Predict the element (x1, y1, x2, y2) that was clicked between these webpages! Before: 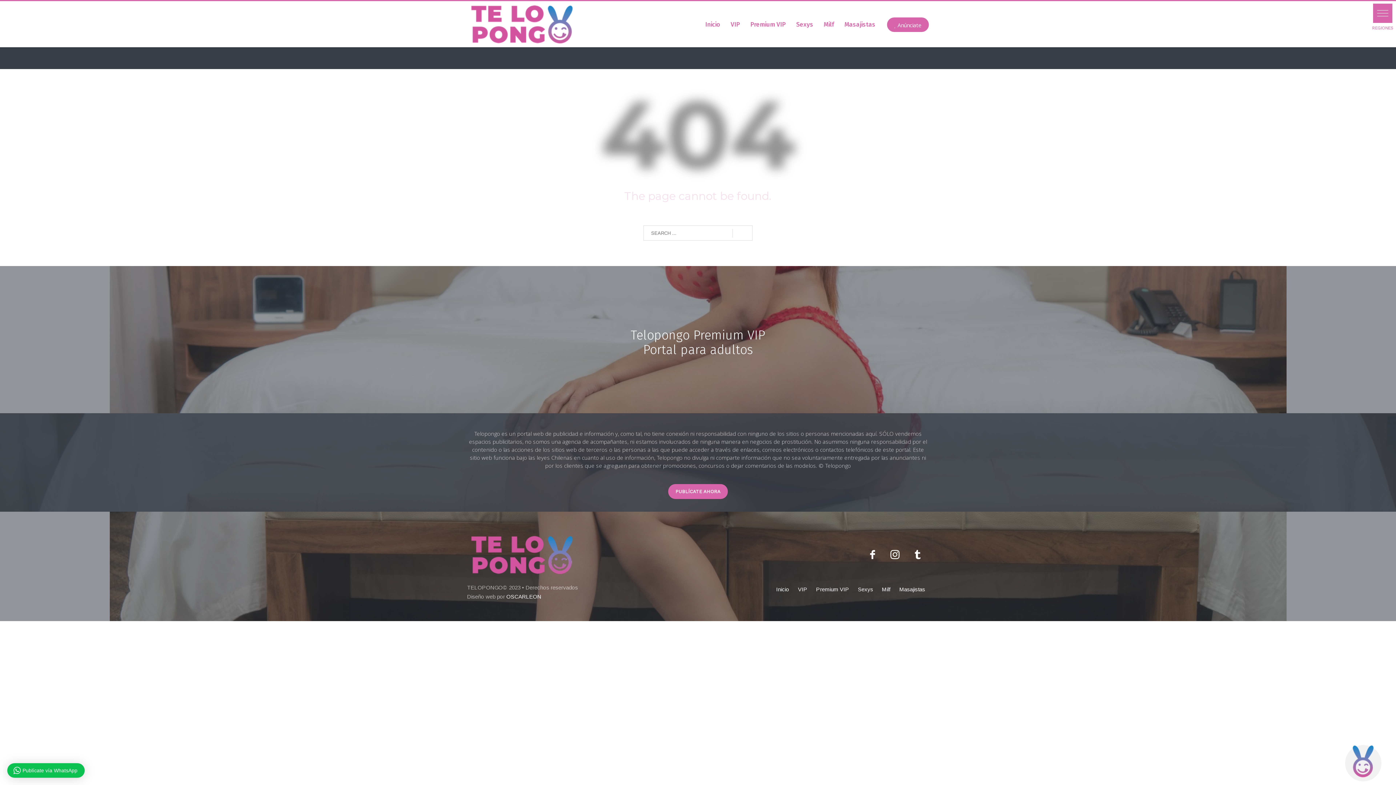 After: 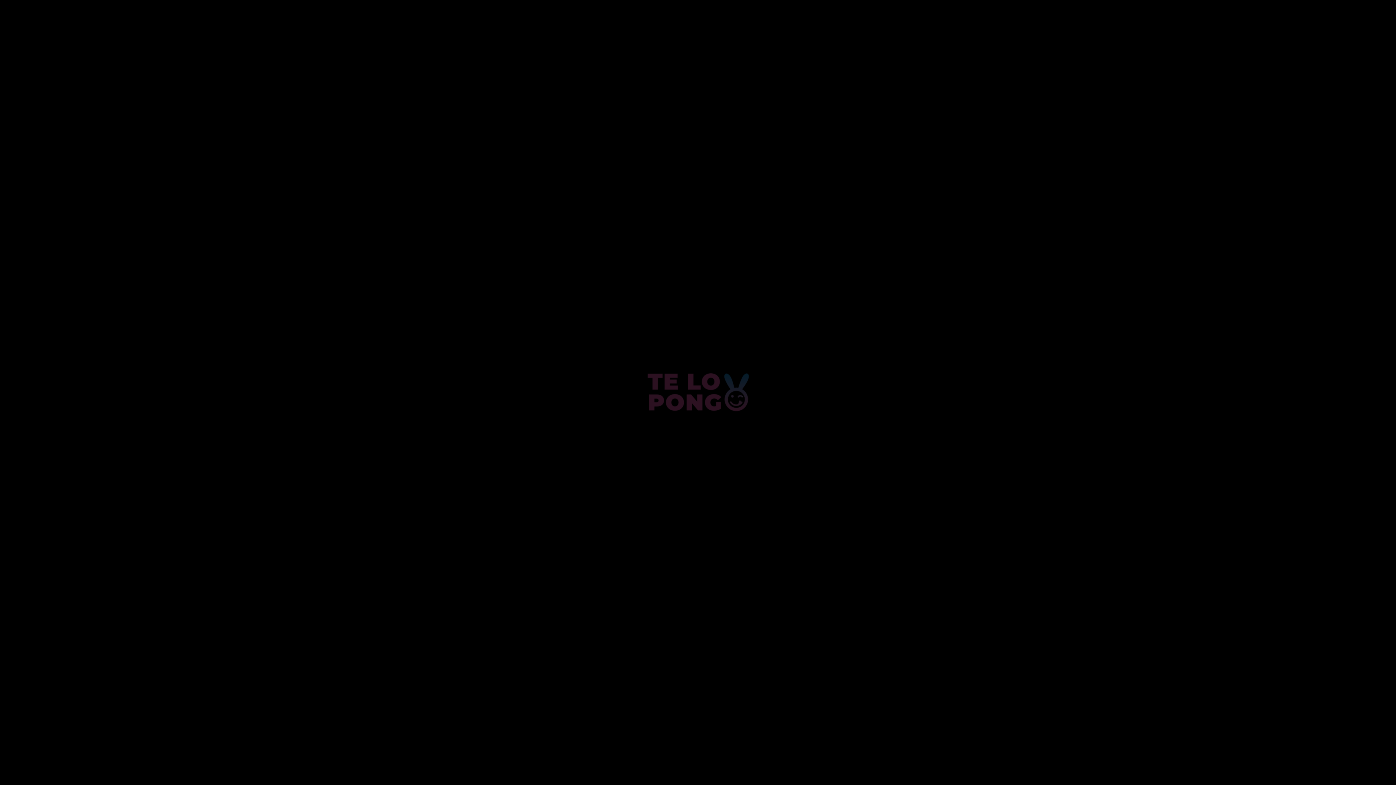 Action: bbox: (816, 586, 849, 592) label: Premium VIP